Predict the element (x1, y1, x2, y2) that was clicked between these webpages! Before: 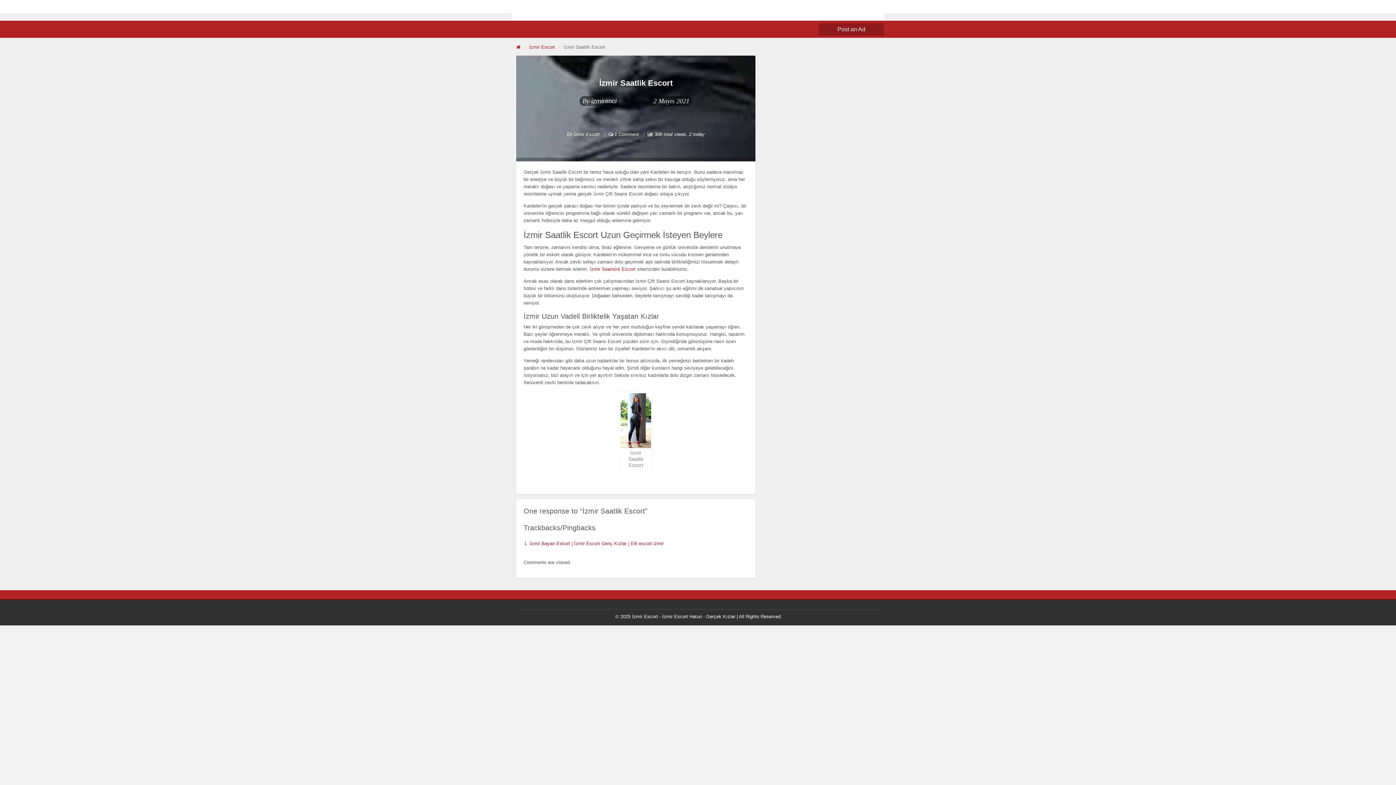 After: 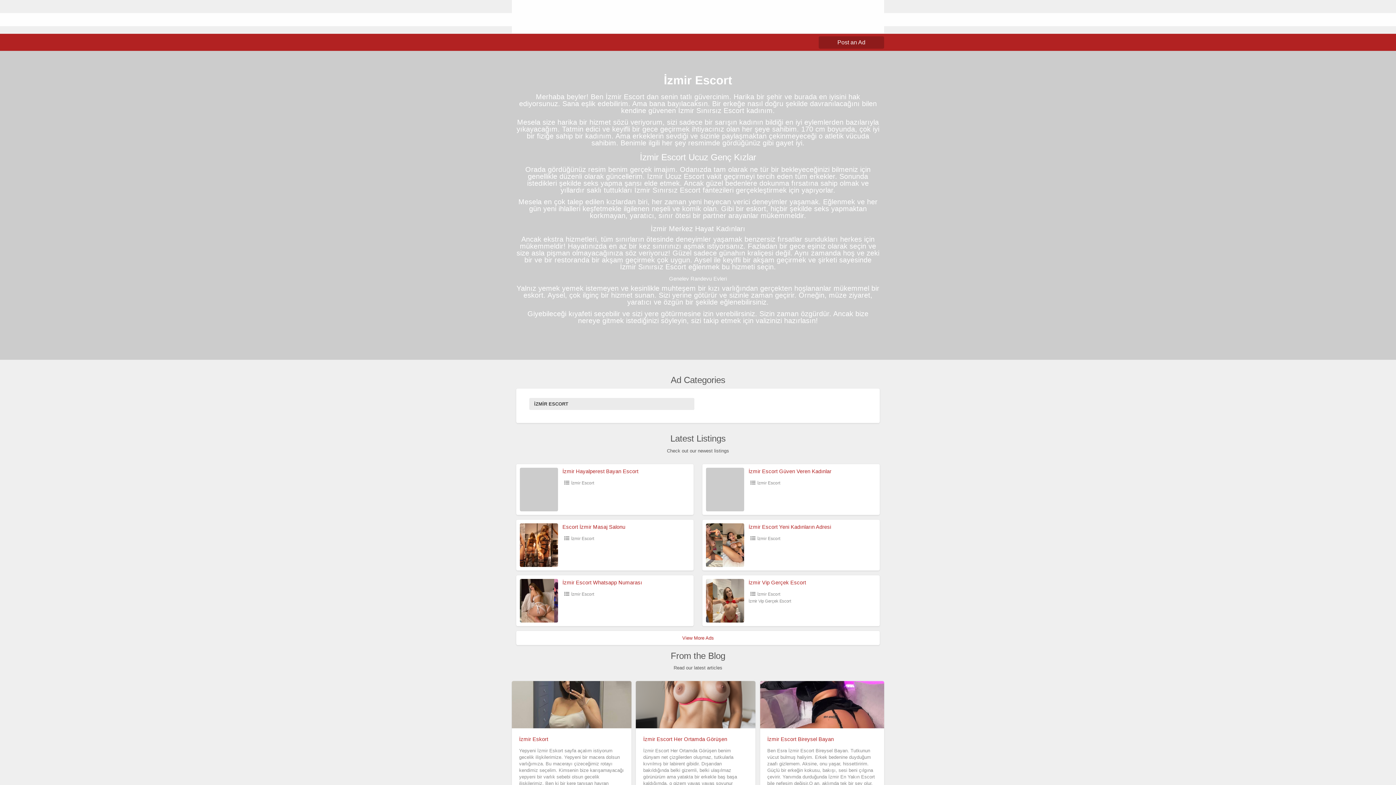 Action: bbox: (516, 44, 520, 49)